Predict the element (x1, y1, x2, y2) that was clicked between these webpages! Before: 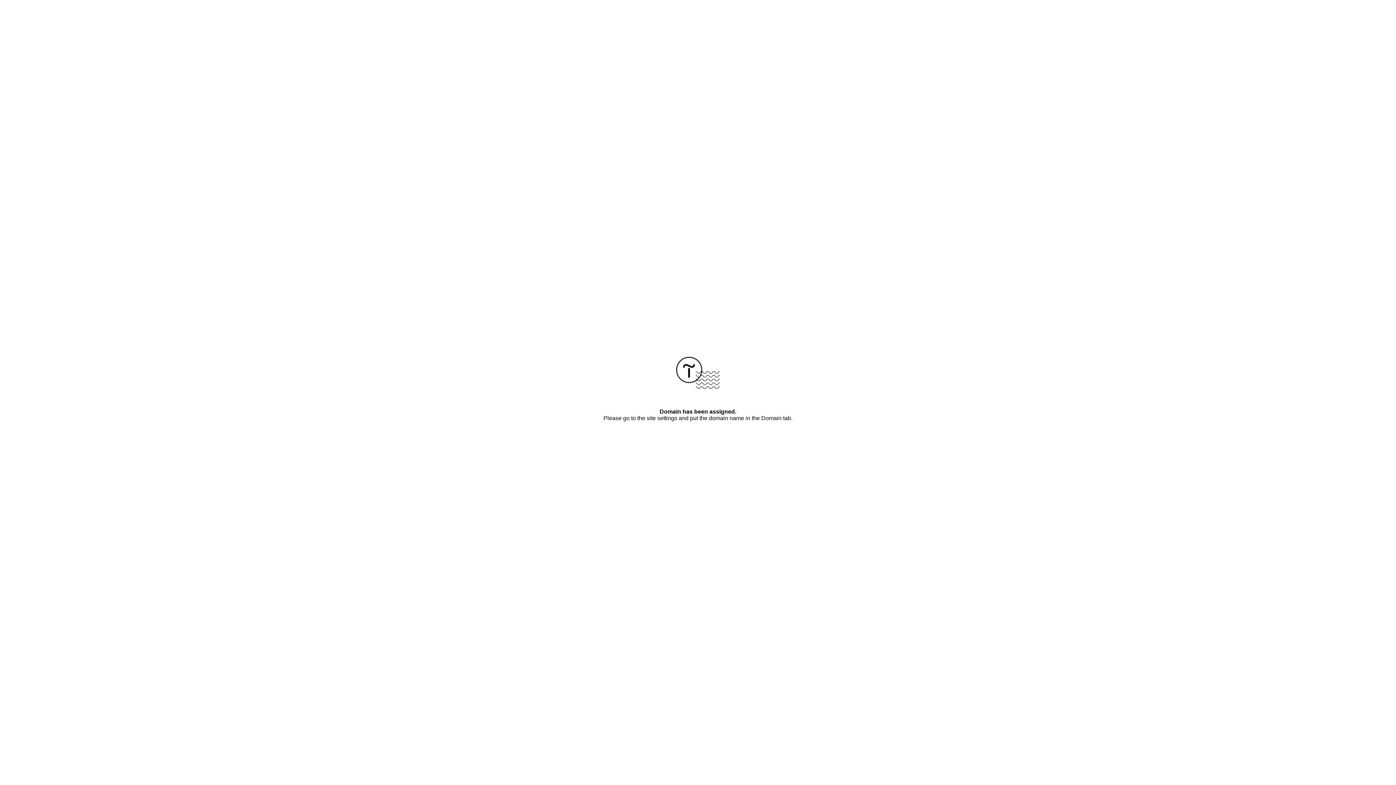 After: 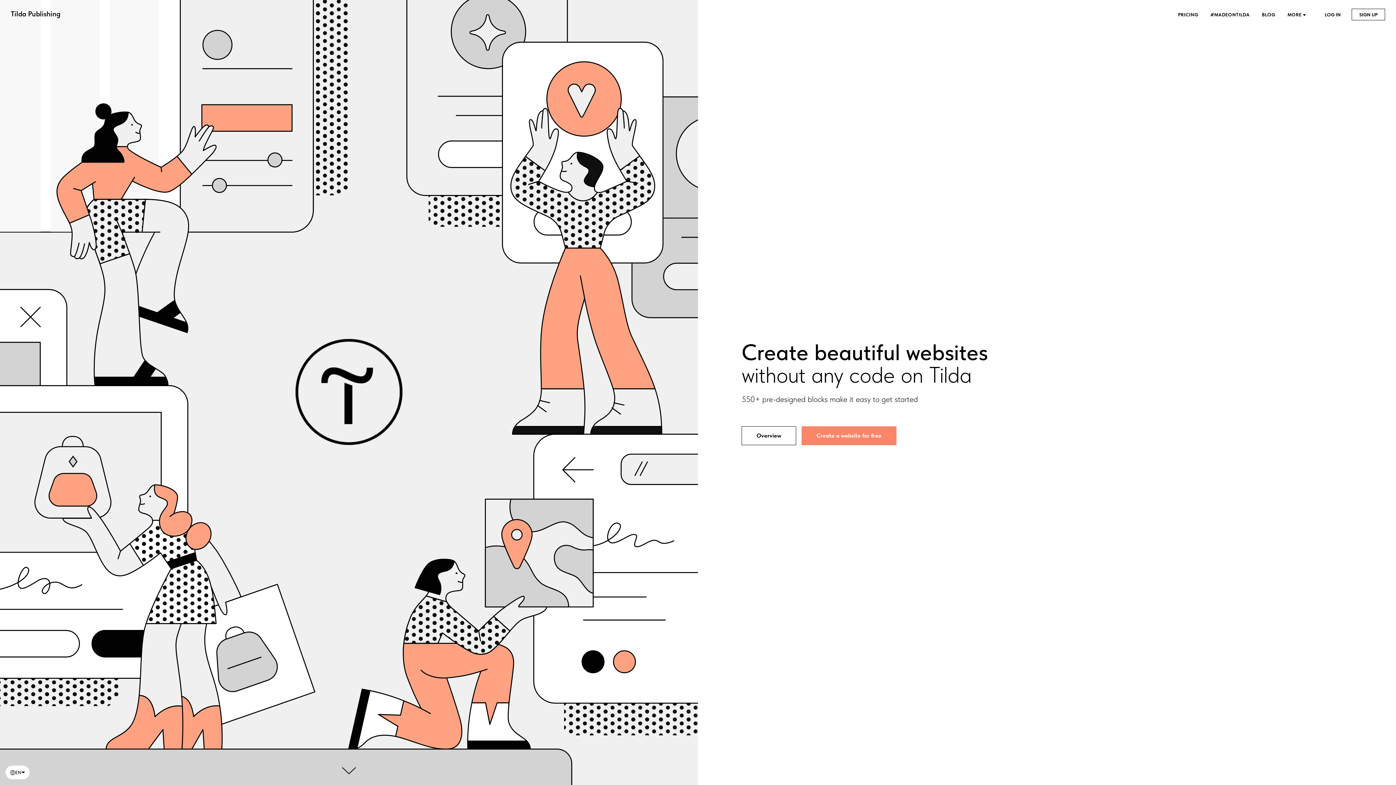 Action: bbox: (676, 384, 720, 390)